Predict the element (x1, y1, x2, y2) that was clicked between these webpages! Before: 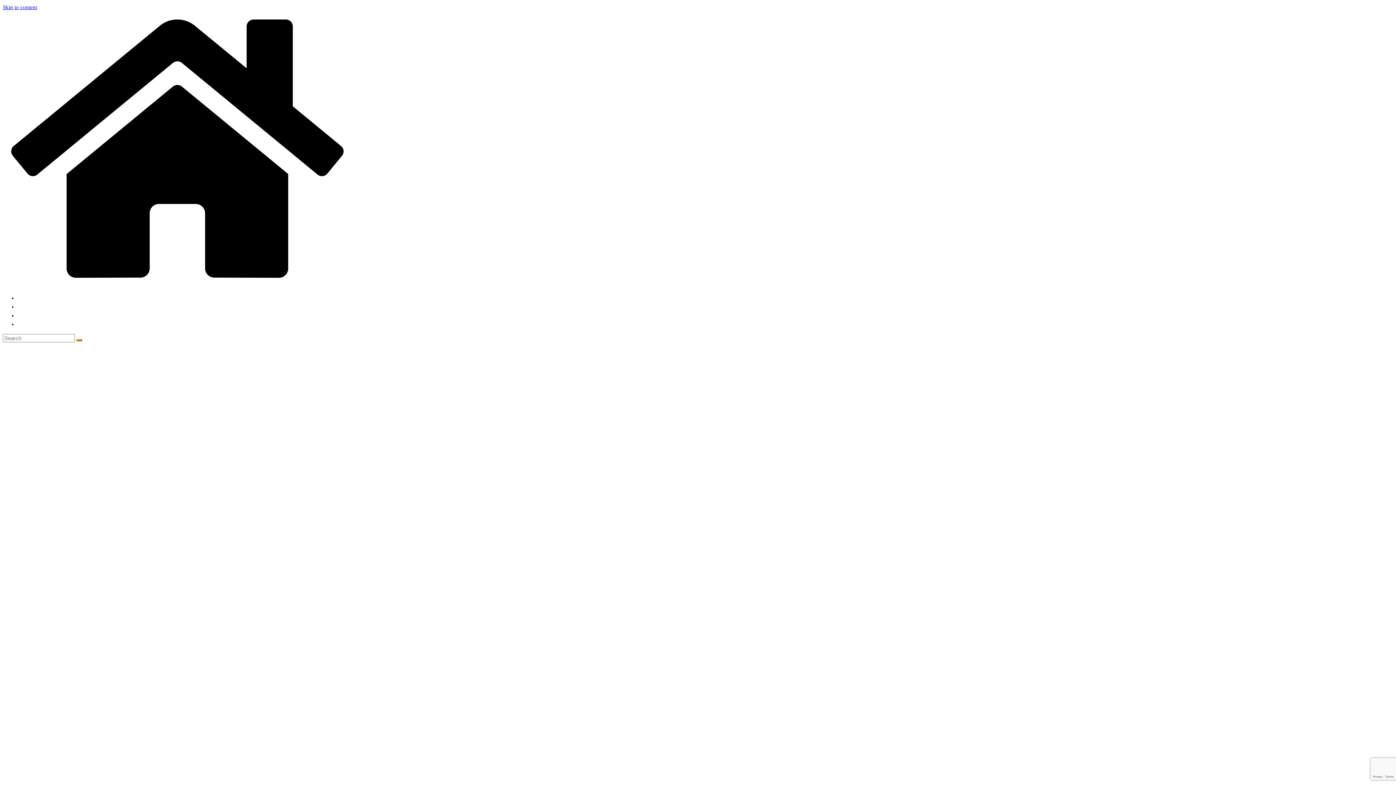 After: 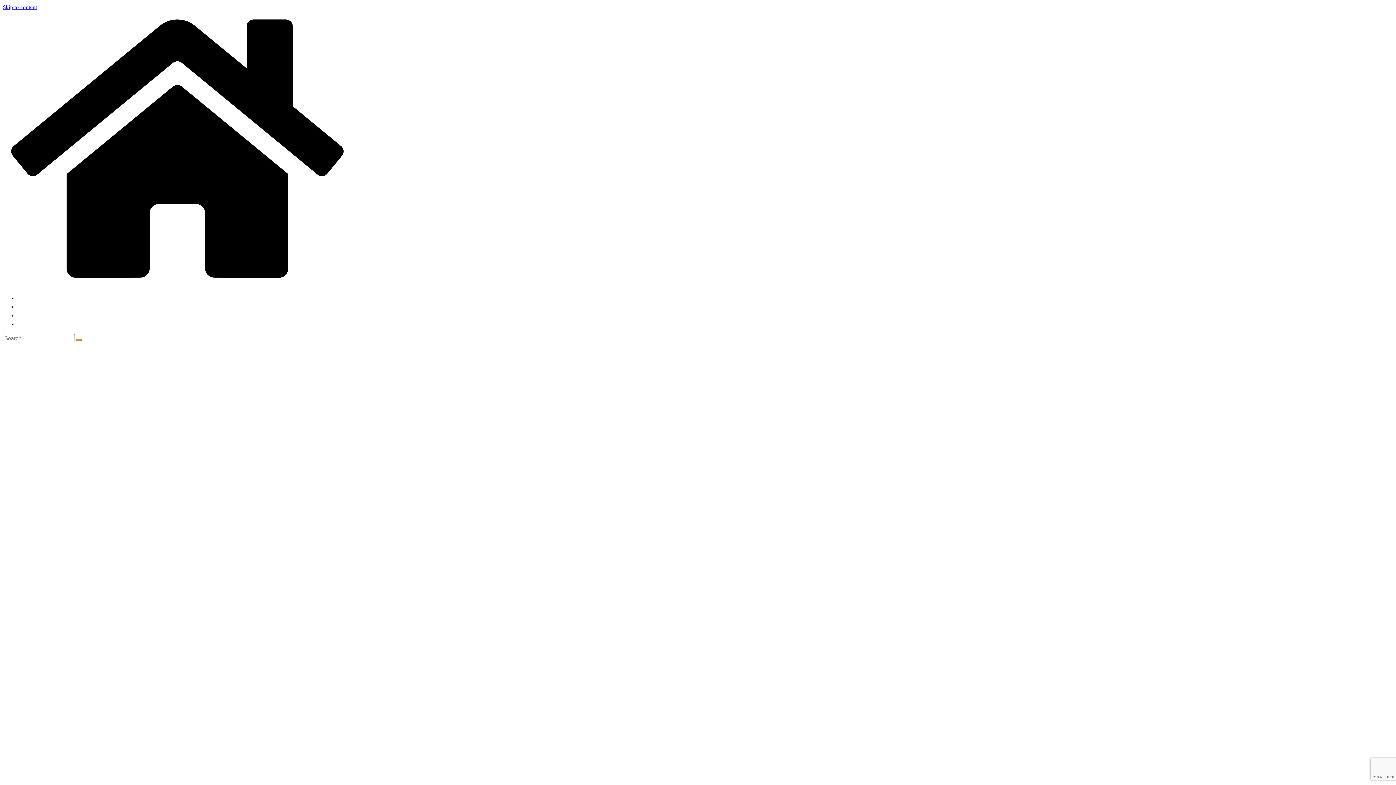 Action: label: Skip to content bbox: (2, 4, 37, 10)